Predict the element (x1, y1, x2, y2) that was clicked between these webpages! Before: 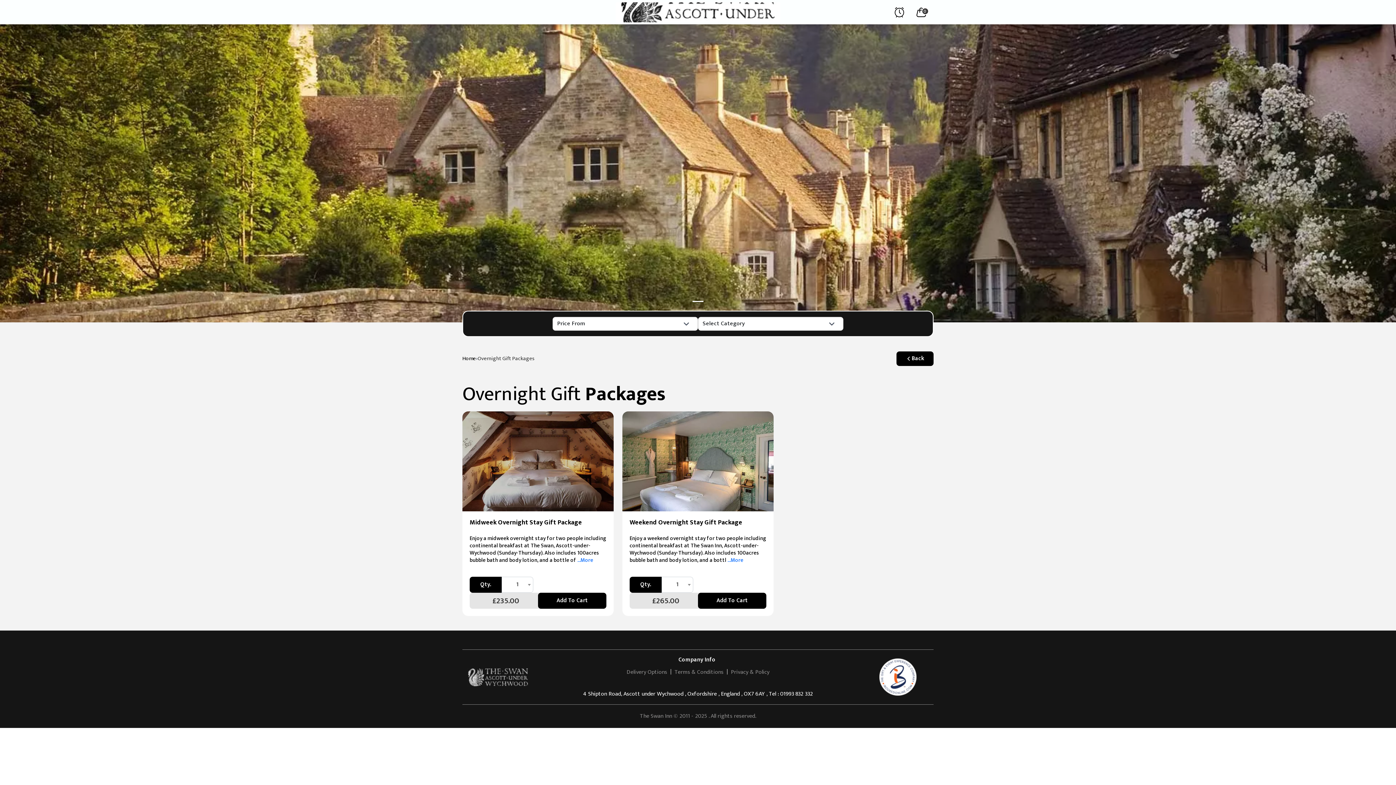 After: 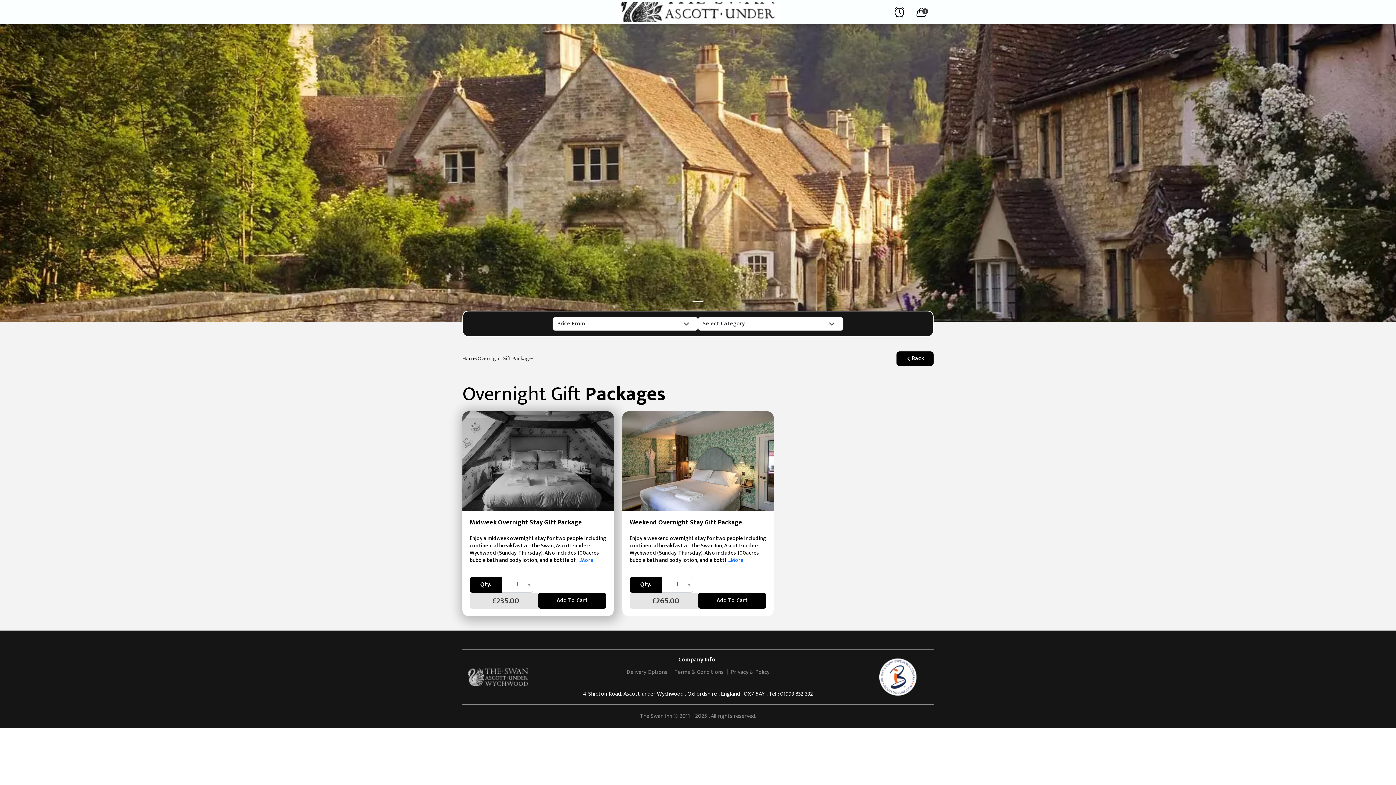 Action: bbox: (538, 593, 606, 609) label: Add To Cart
Added